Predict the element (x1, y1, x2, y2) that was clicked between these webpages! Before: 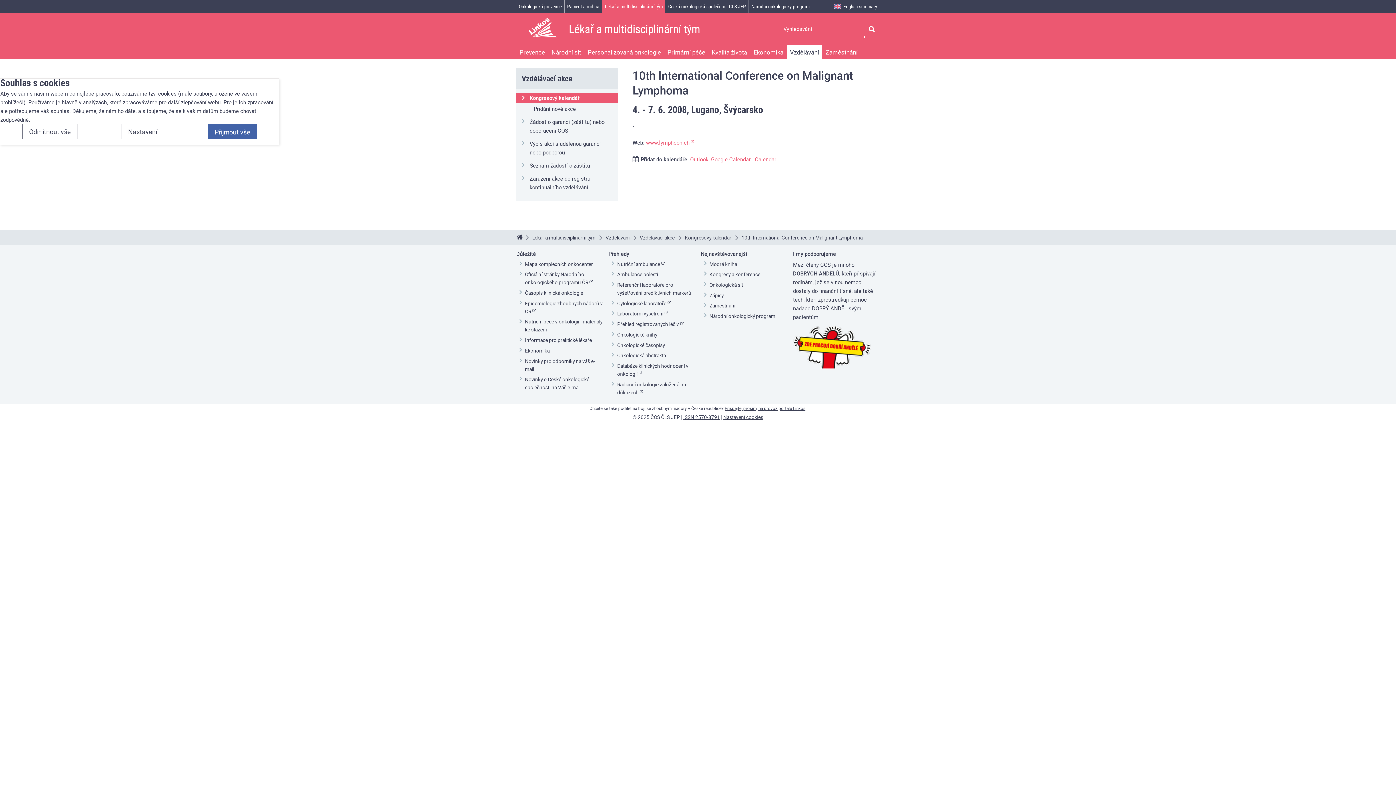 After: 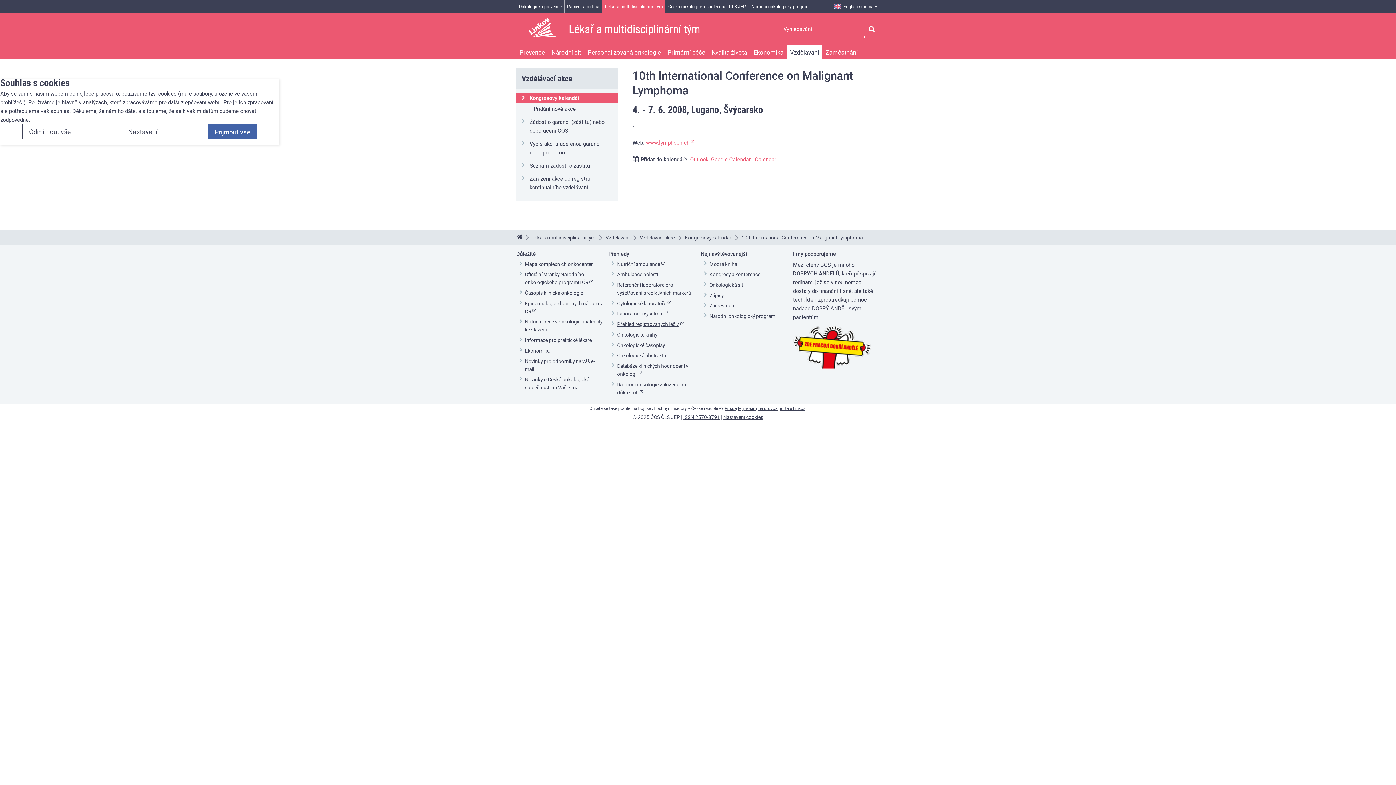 Action: label: Přehled registrovaných léčiv bbox: (617, 321, 683, 327)